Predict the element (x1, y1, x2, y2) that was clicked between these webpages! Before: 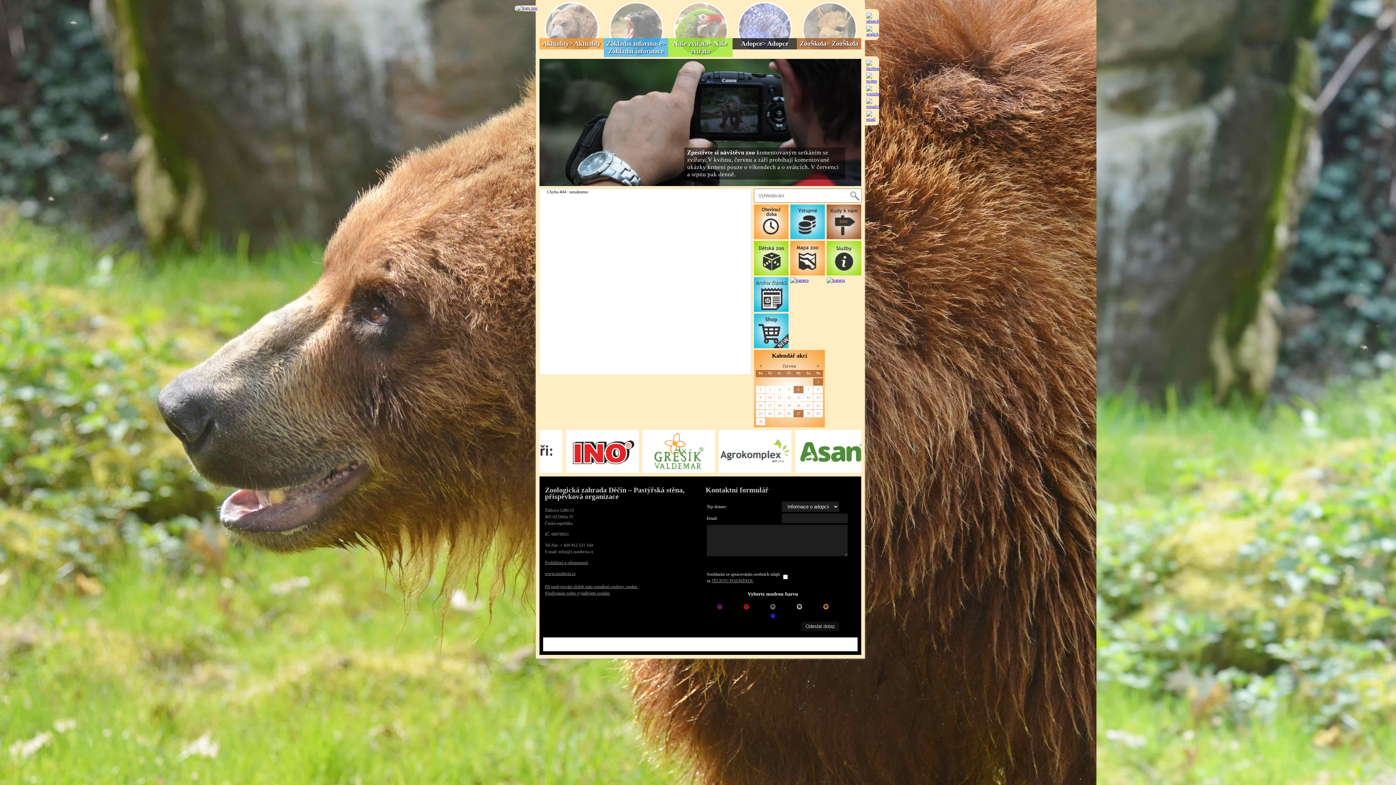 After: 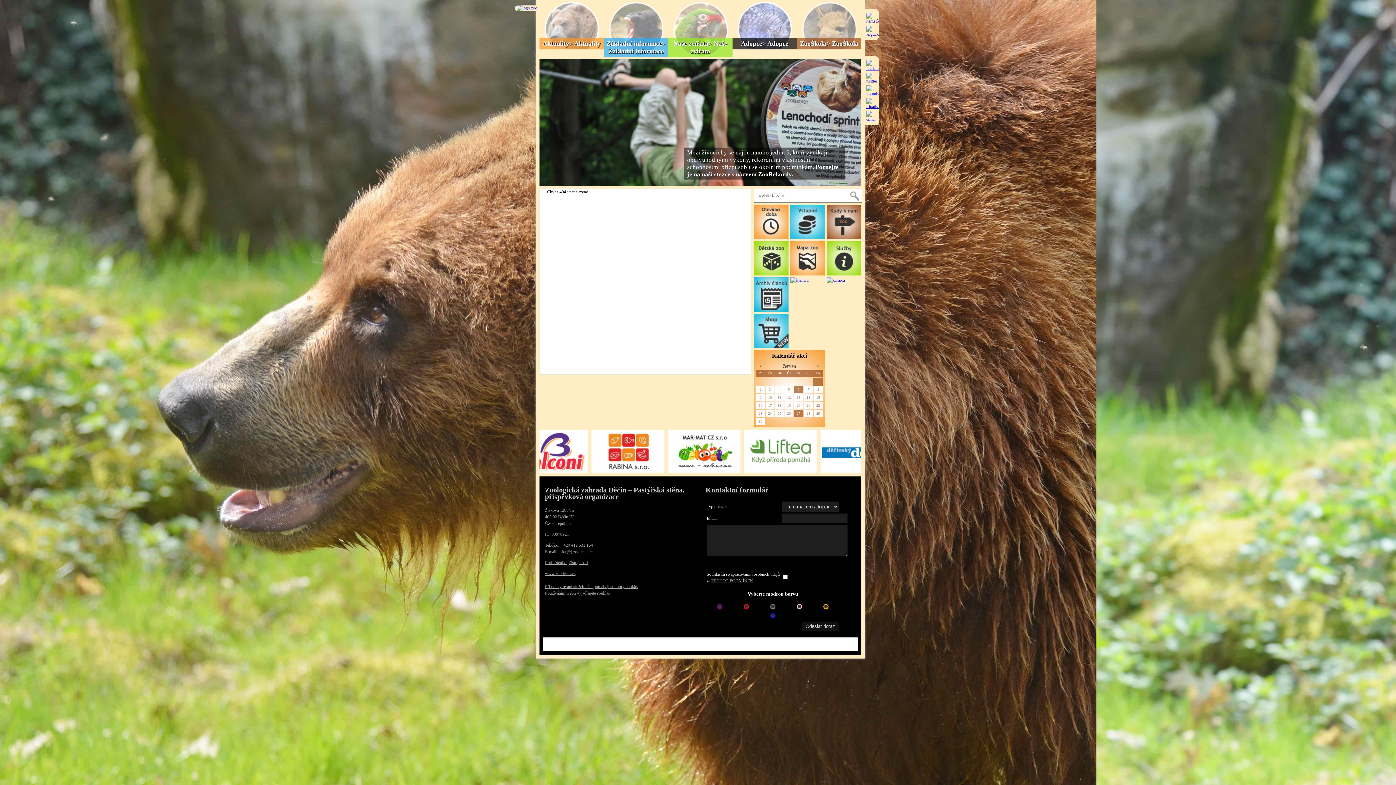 Action: bbox: (866, 72, 877, 83)